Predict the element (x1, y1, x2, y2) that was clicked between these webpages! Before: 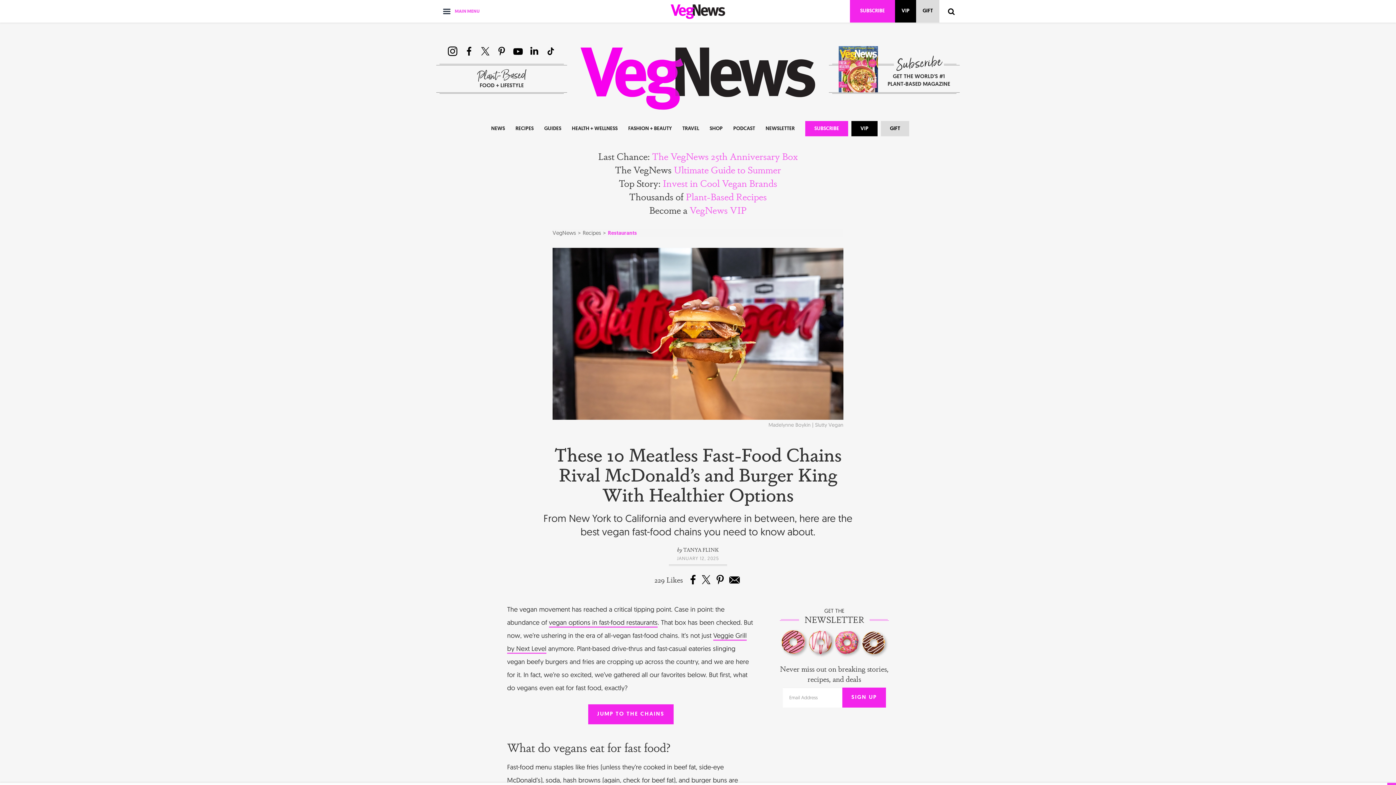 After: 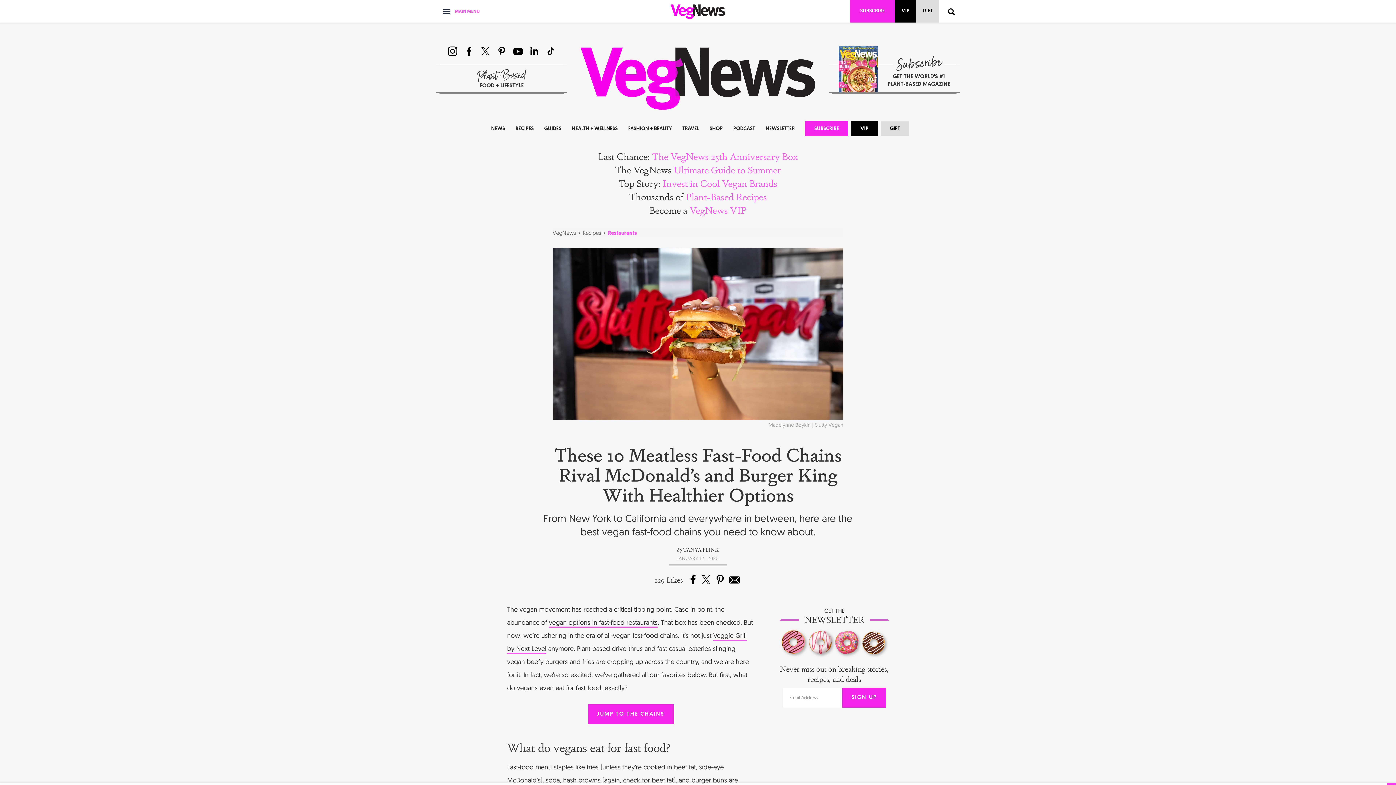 Action: bbox: (716, 574, 724, 584)